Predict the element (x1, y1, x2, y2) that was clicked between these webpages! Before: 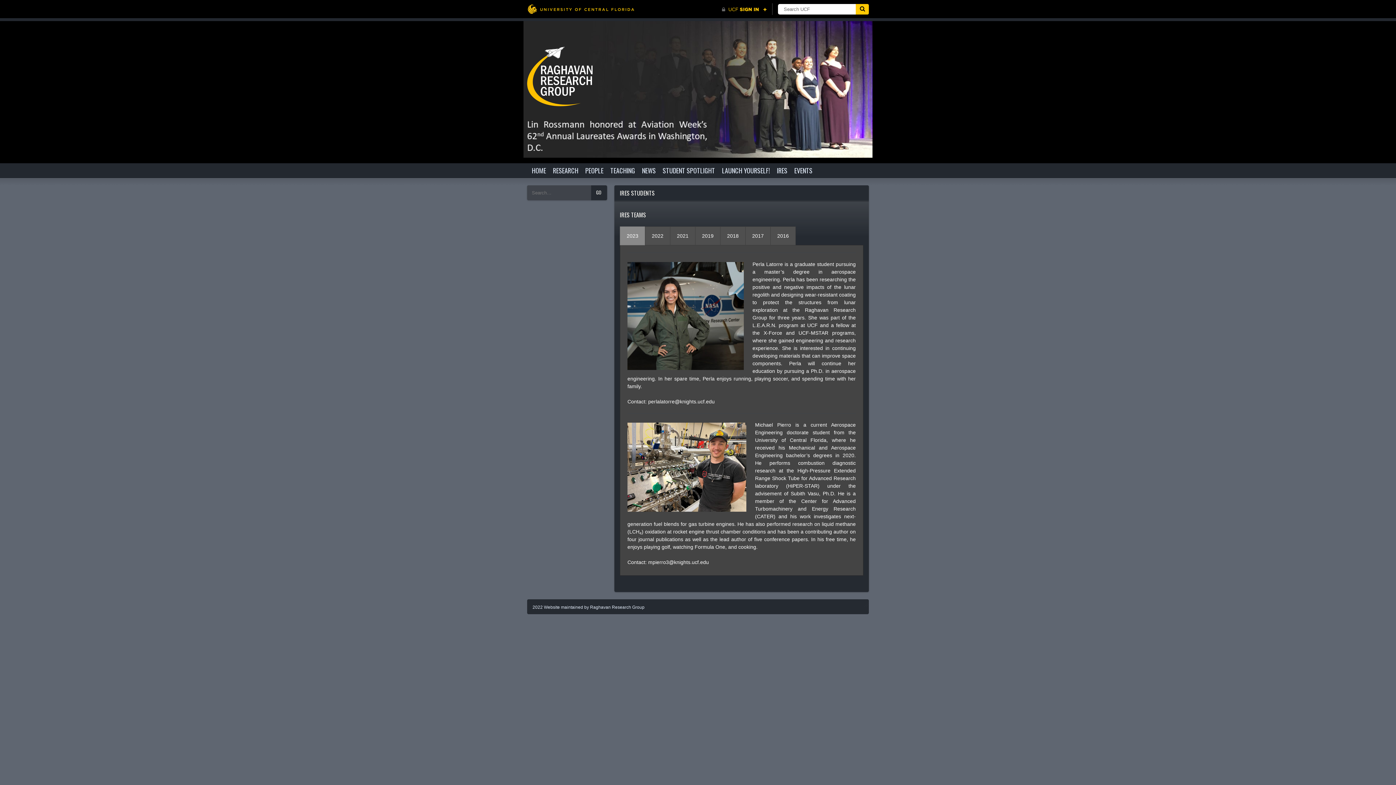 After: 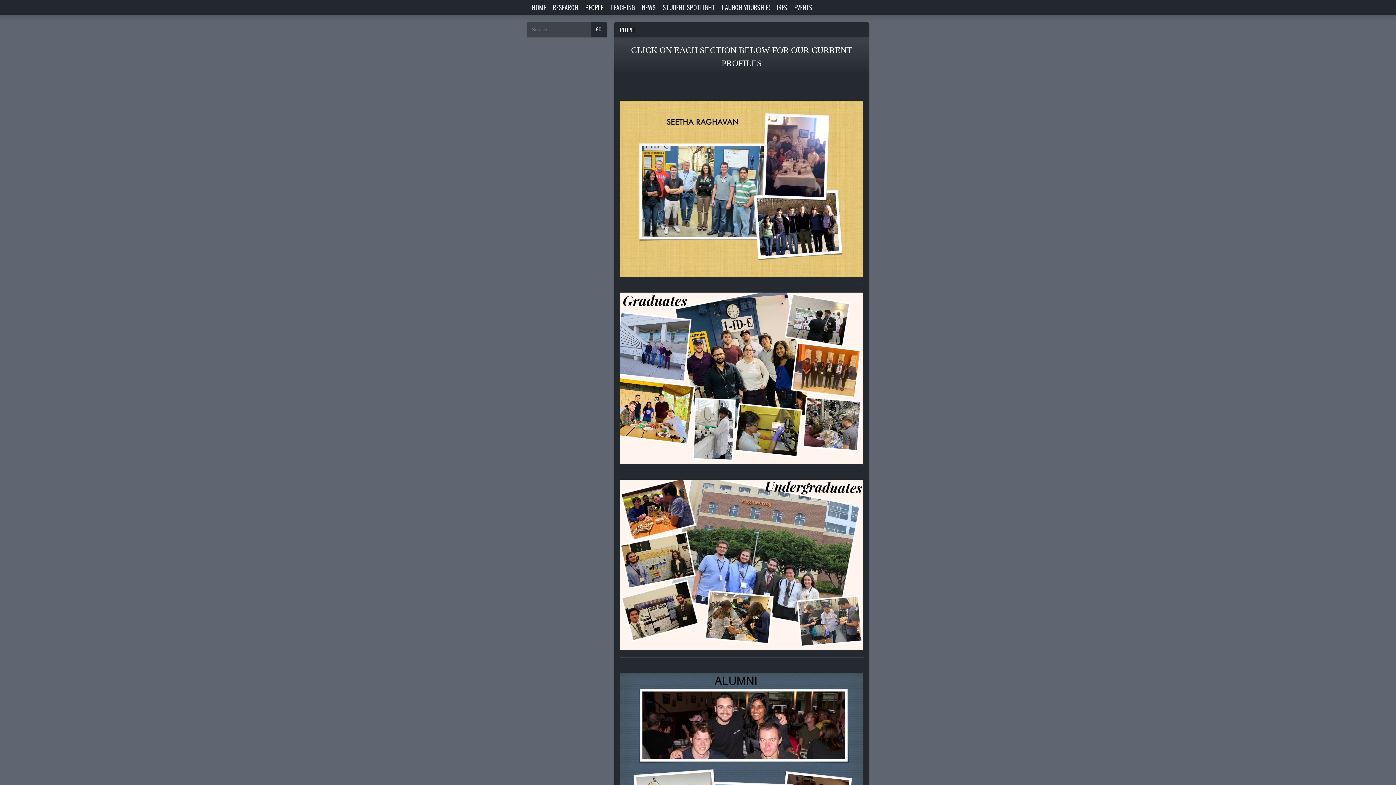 Action: bbox: (582, 163, 606, 177) label: PEOPLE